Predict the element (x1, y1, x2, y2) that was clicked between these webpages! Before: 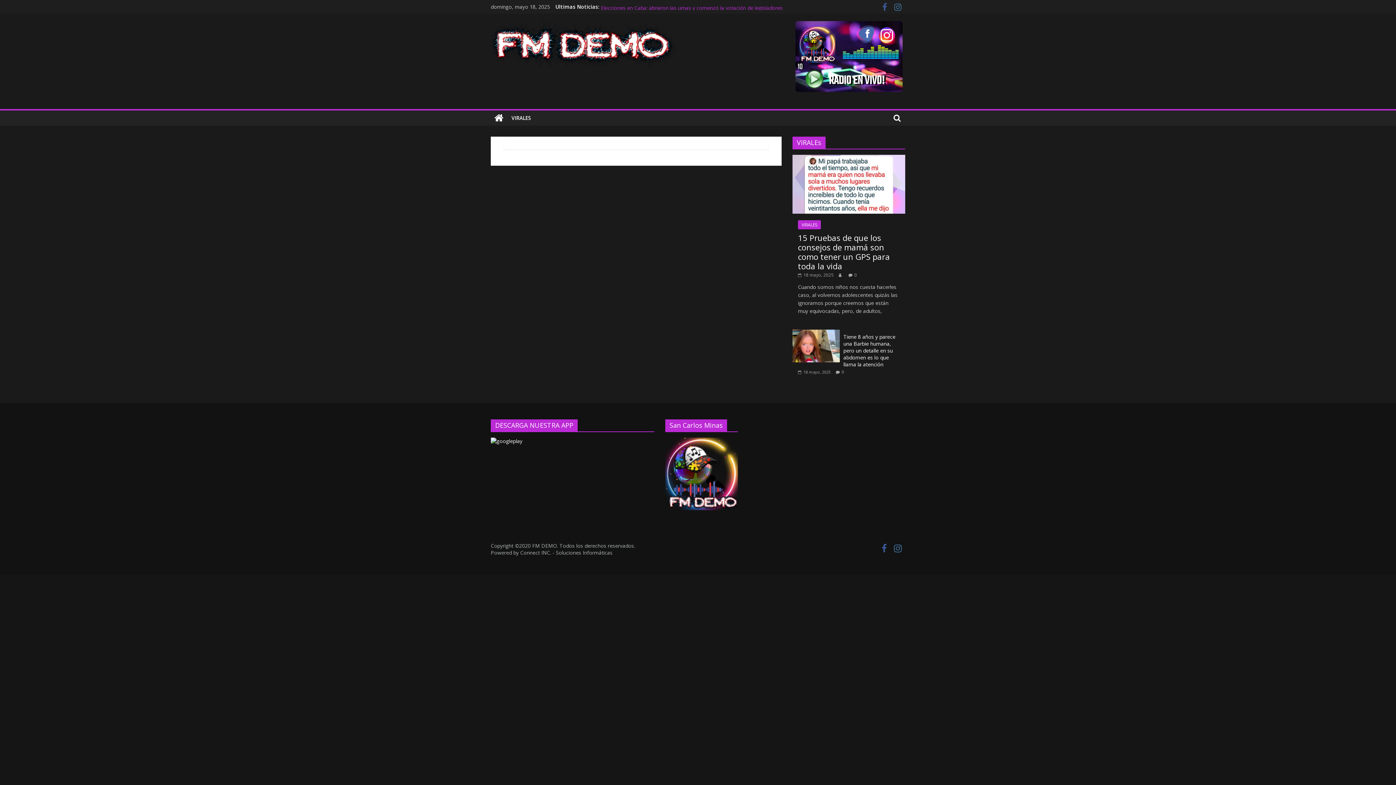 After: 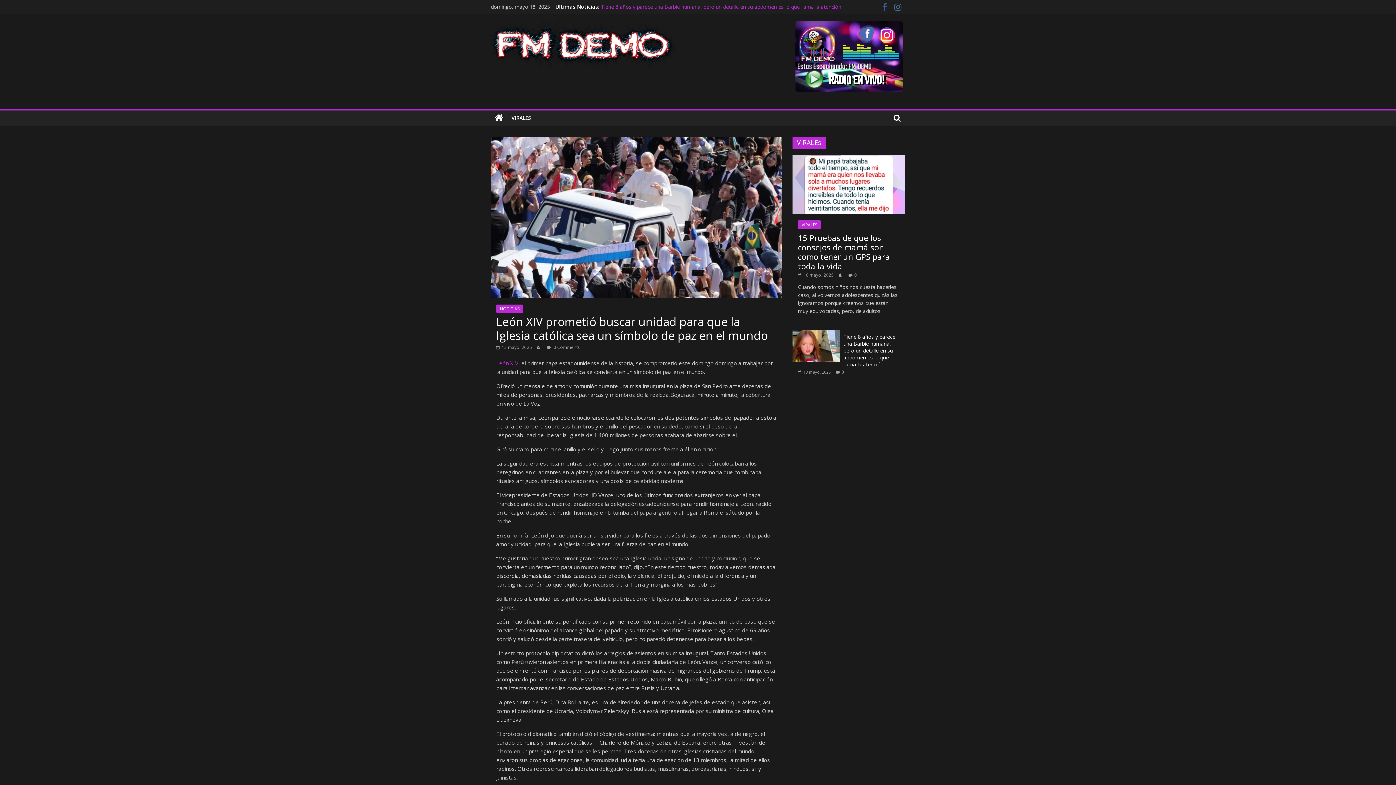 Action: label: León XIV prometió buscar unidad para que la Iglesia católica sea un símbolo de paz en el mundo bbox: (601, 2, 828, 8)